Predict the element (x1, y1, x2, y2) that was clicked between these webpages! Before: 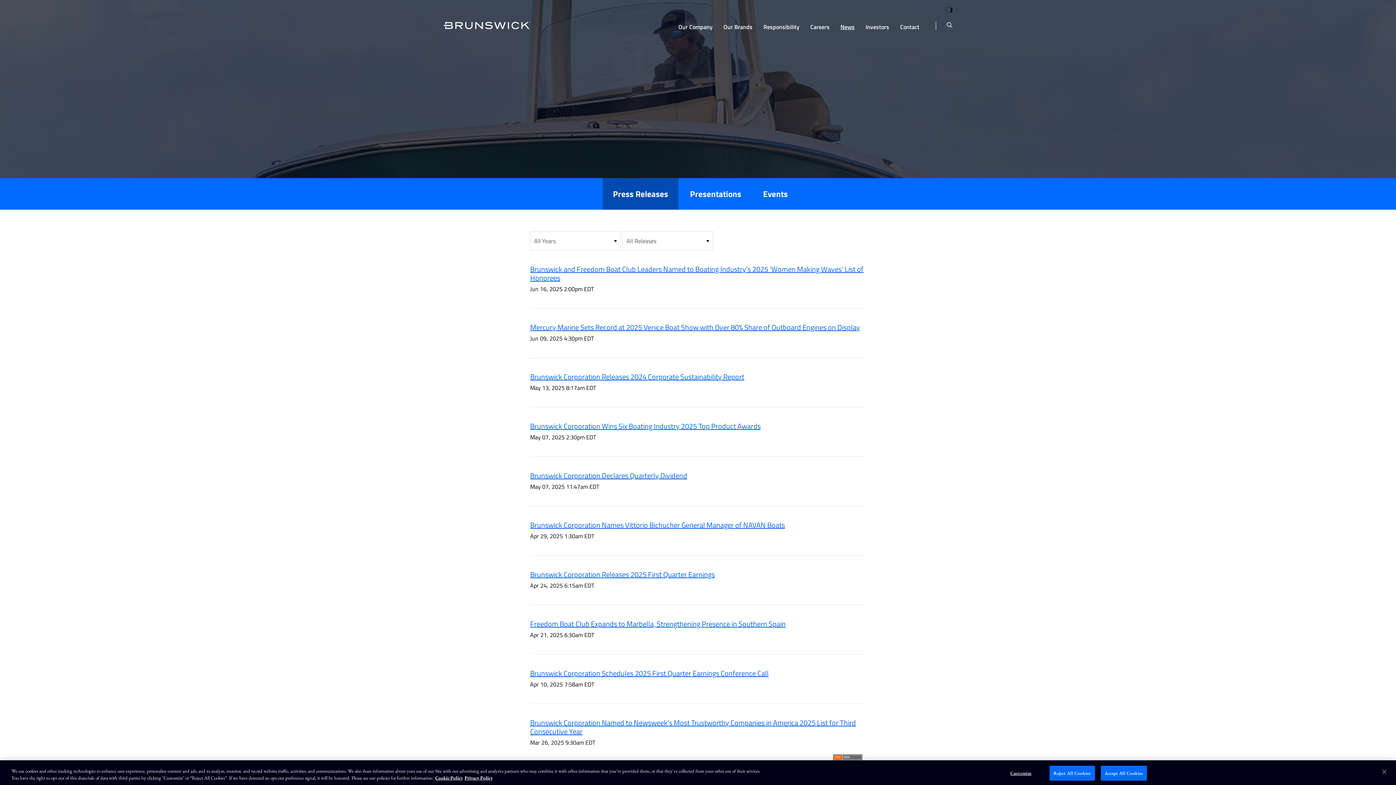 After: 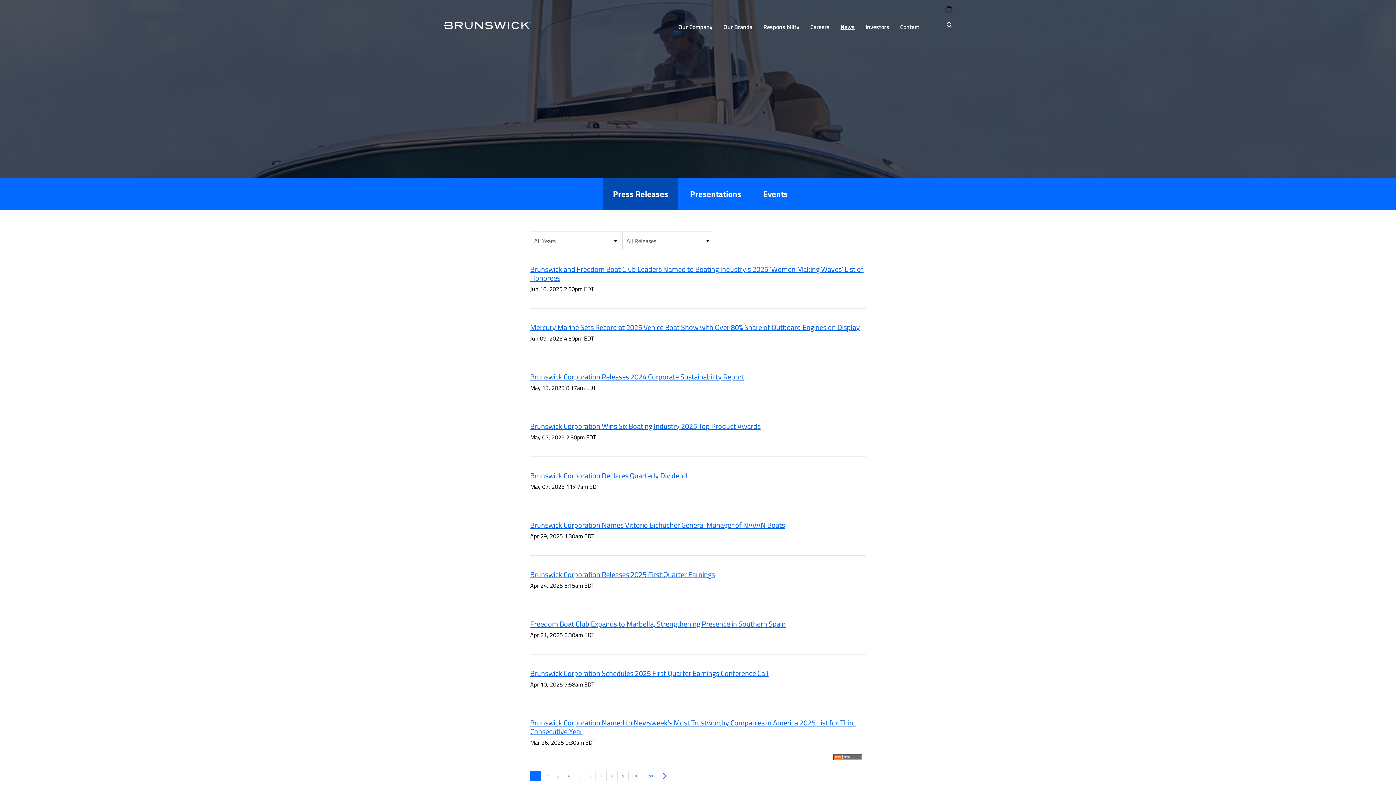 Action: label: Accept All Cookies bbox: (1100, 766, 1147, 781)